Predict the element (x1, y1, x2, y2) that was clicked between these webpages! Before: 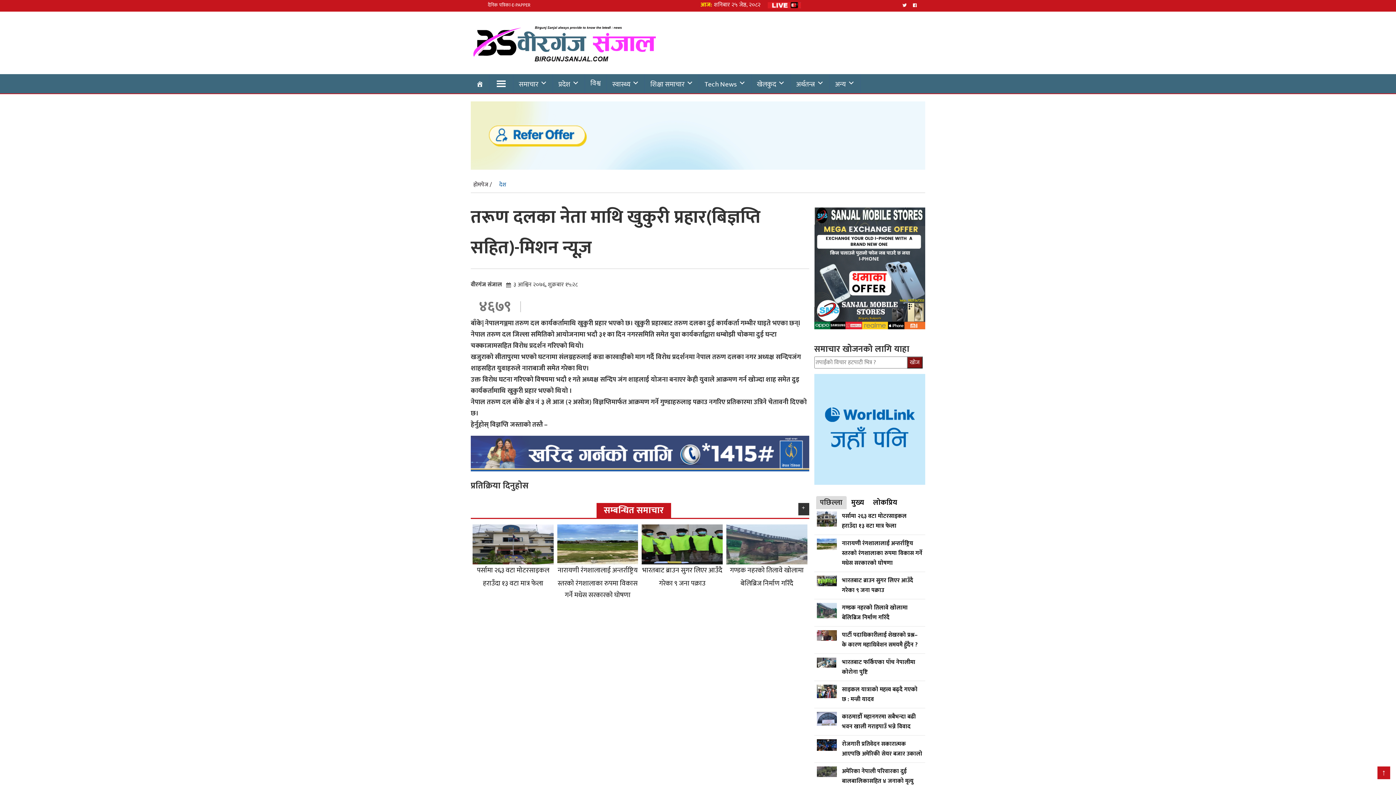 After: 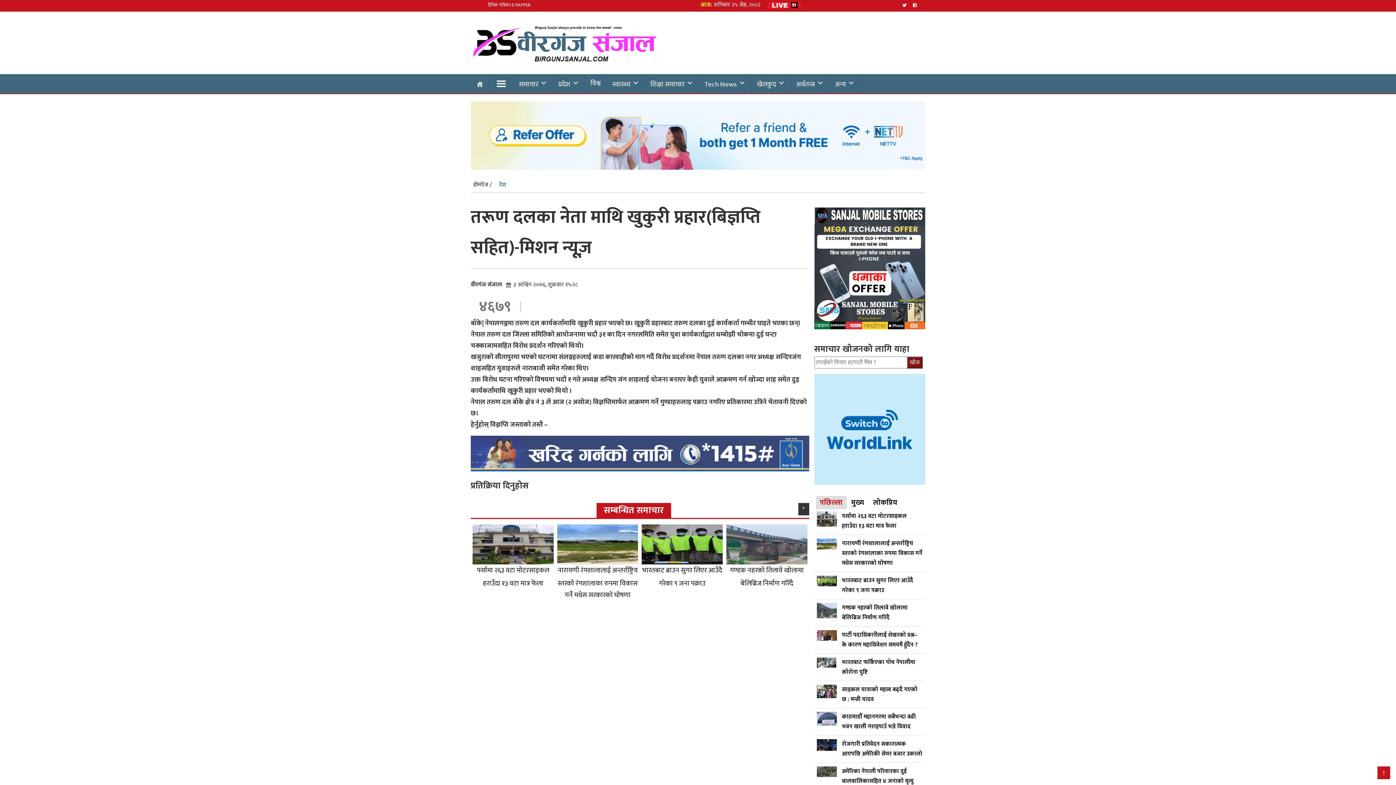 Action: bbox: (816, 496, 846, 509) label: पछिल्ला